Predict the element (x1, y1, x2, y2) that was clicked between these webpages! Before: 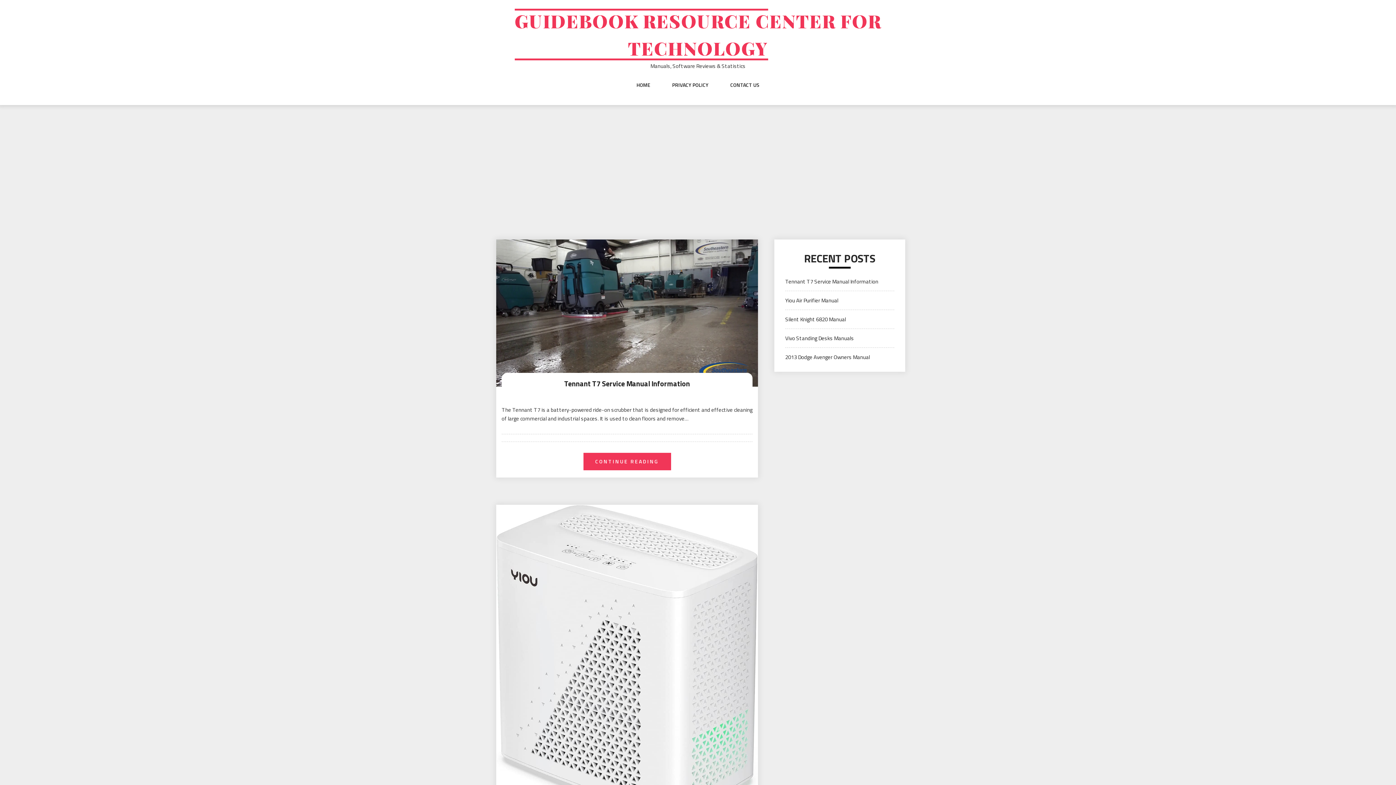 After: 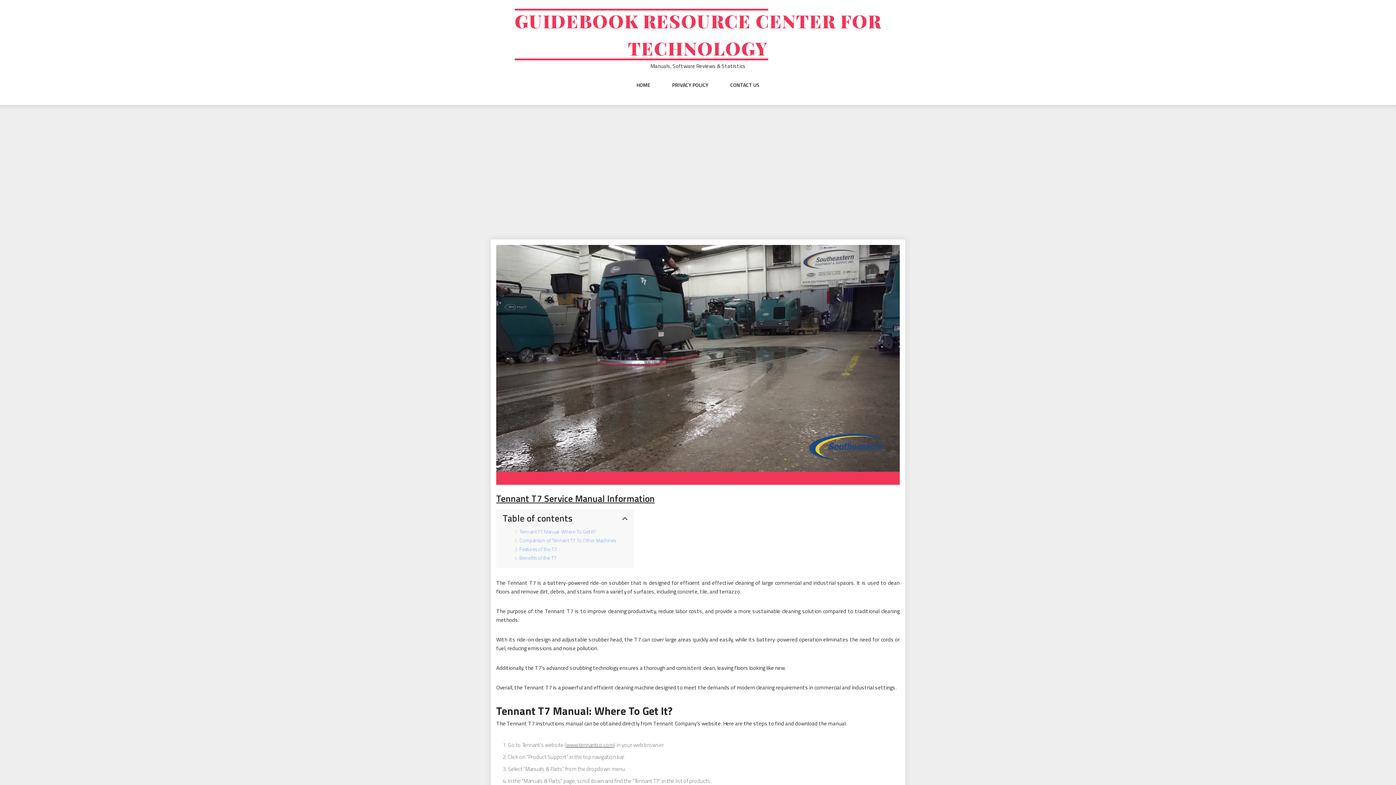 Action: bbox: (583, 453, 671, 470) label: CONTINUE READING